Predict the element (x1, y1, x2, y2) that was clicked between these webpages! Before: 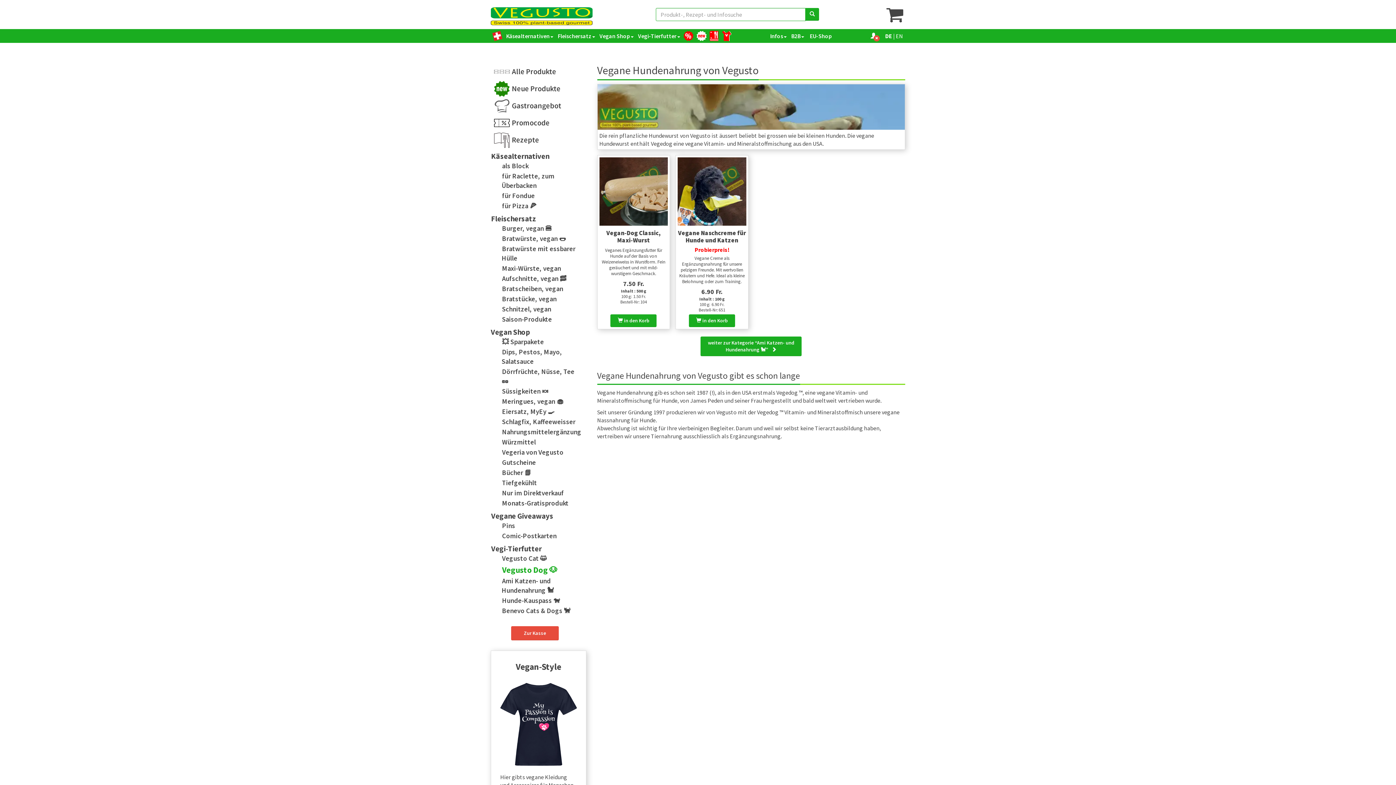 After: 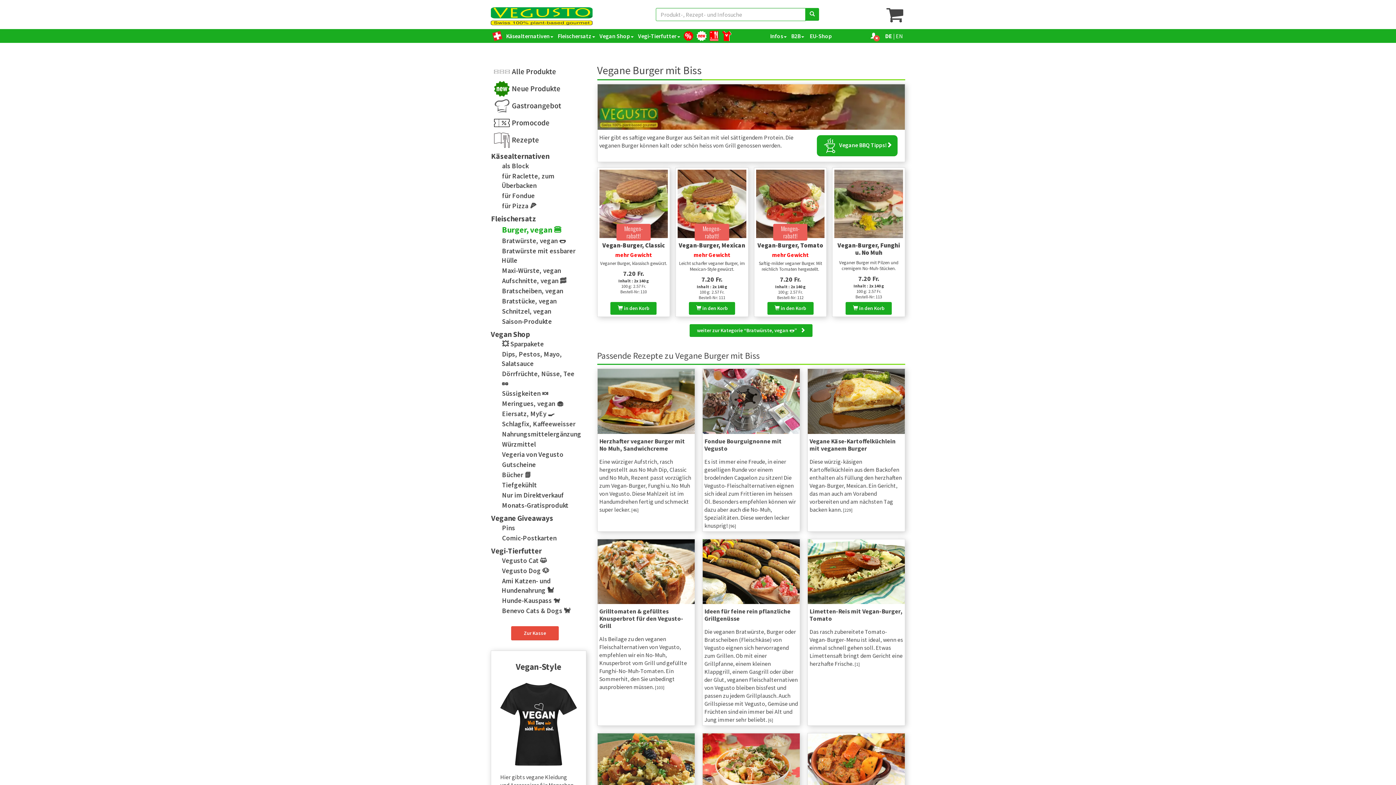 Action: bbox: (501, 224, 552, 233) label: Burger, vegan 🍔